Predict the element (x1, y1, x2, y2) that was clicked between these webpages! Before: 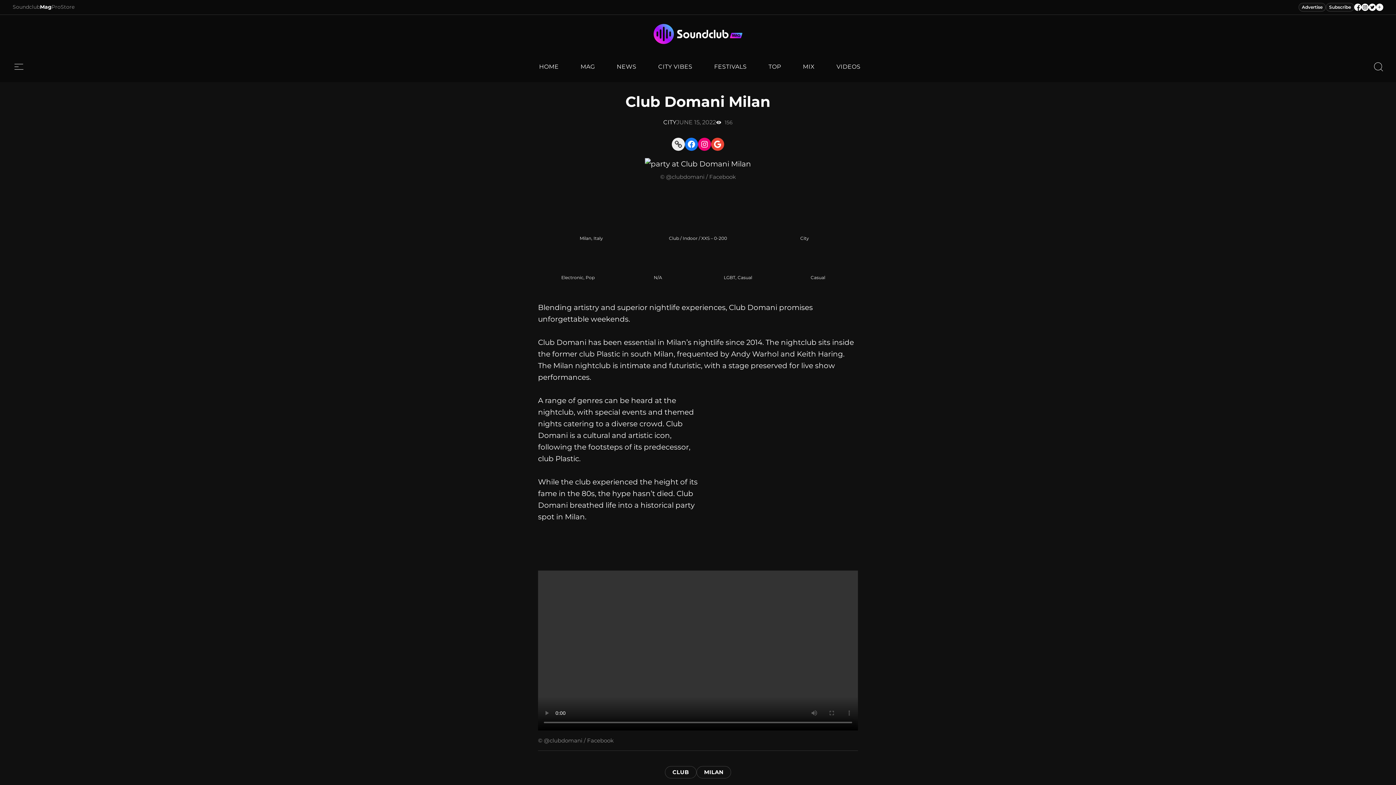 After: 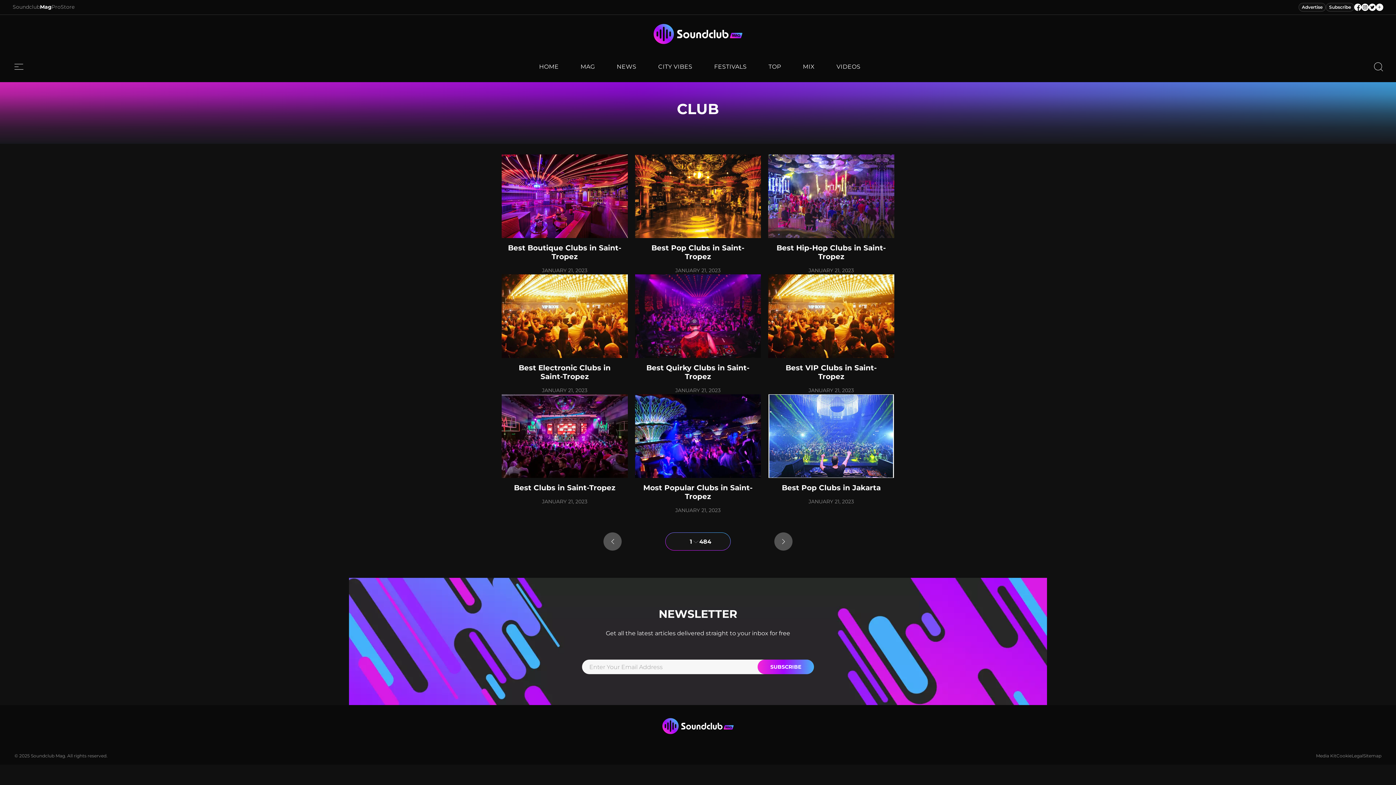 Action: label: CLUB bbox: (665, 766, 696, 778)